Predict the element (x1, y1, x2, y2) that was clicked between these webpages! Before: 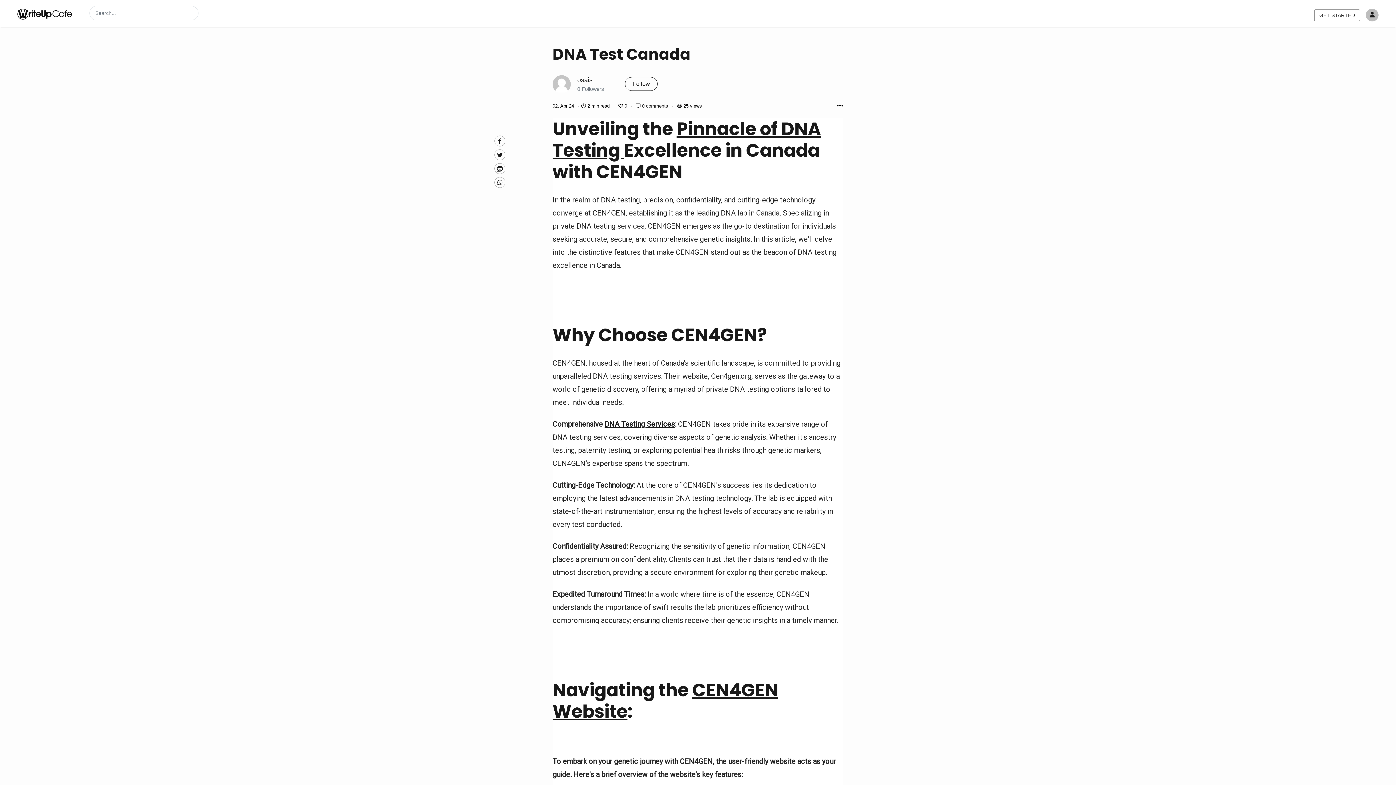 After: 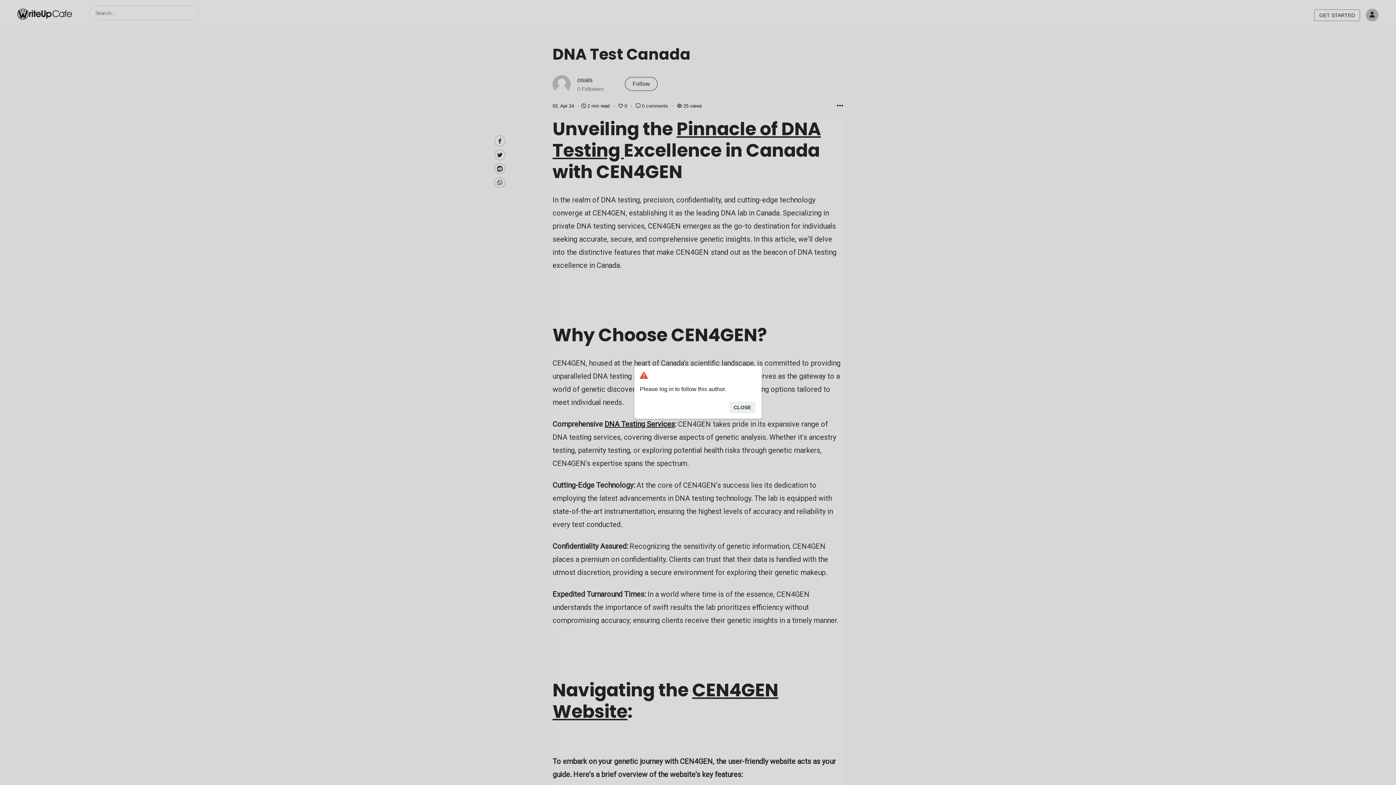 Action: bbox: (625, 77, 657, 90) label: Follow